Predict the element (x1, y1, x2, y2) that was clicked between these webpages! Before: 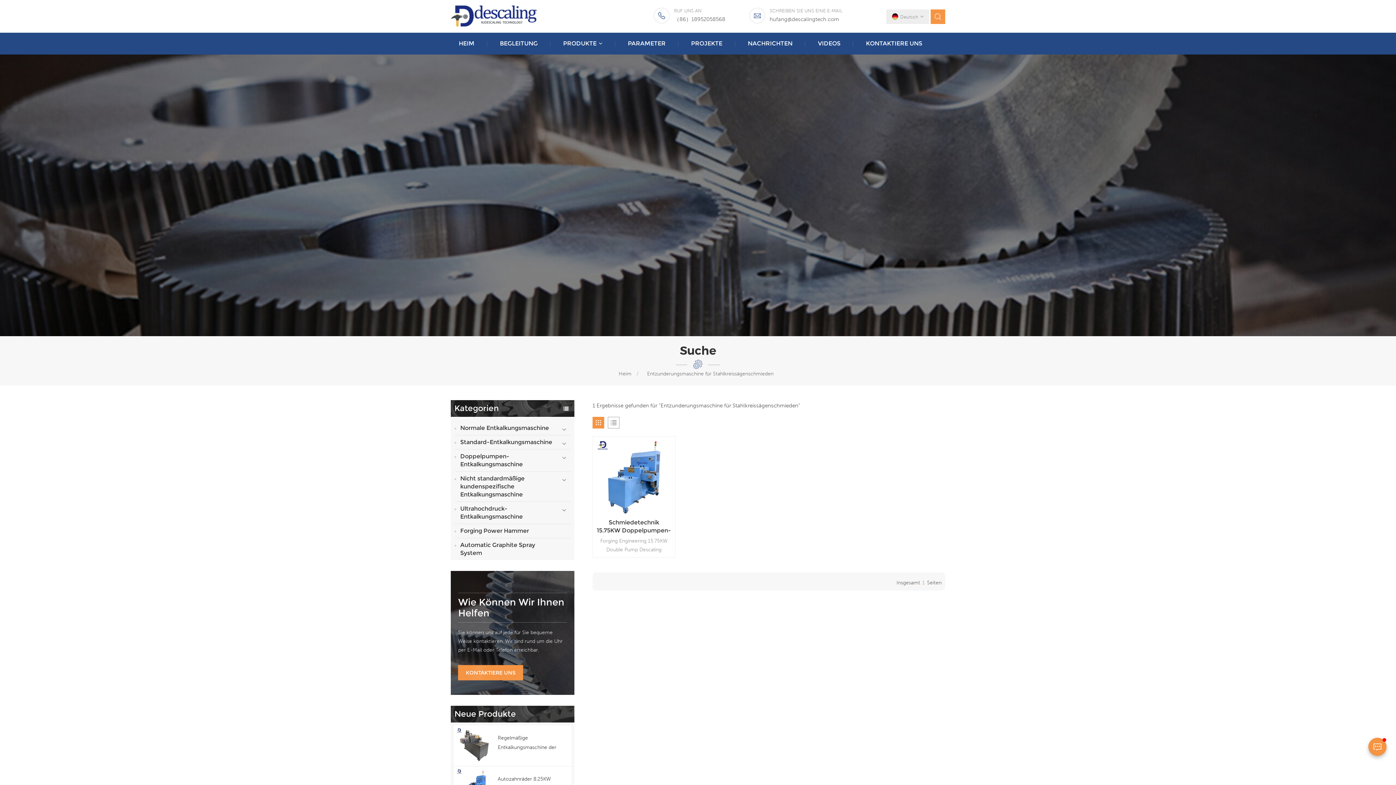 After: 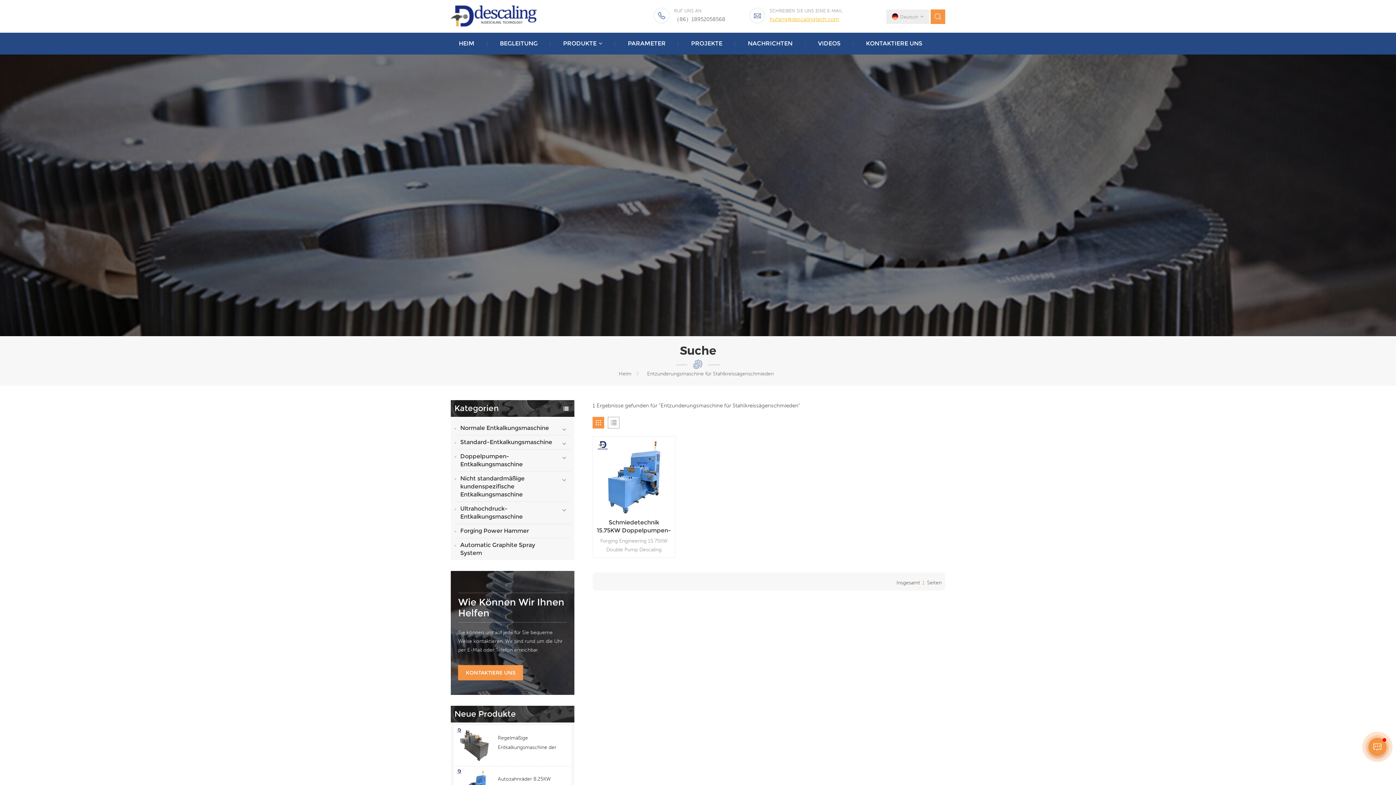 Action: label: hufang@descalingtech.com bbox: (769, 14, 842, 24)